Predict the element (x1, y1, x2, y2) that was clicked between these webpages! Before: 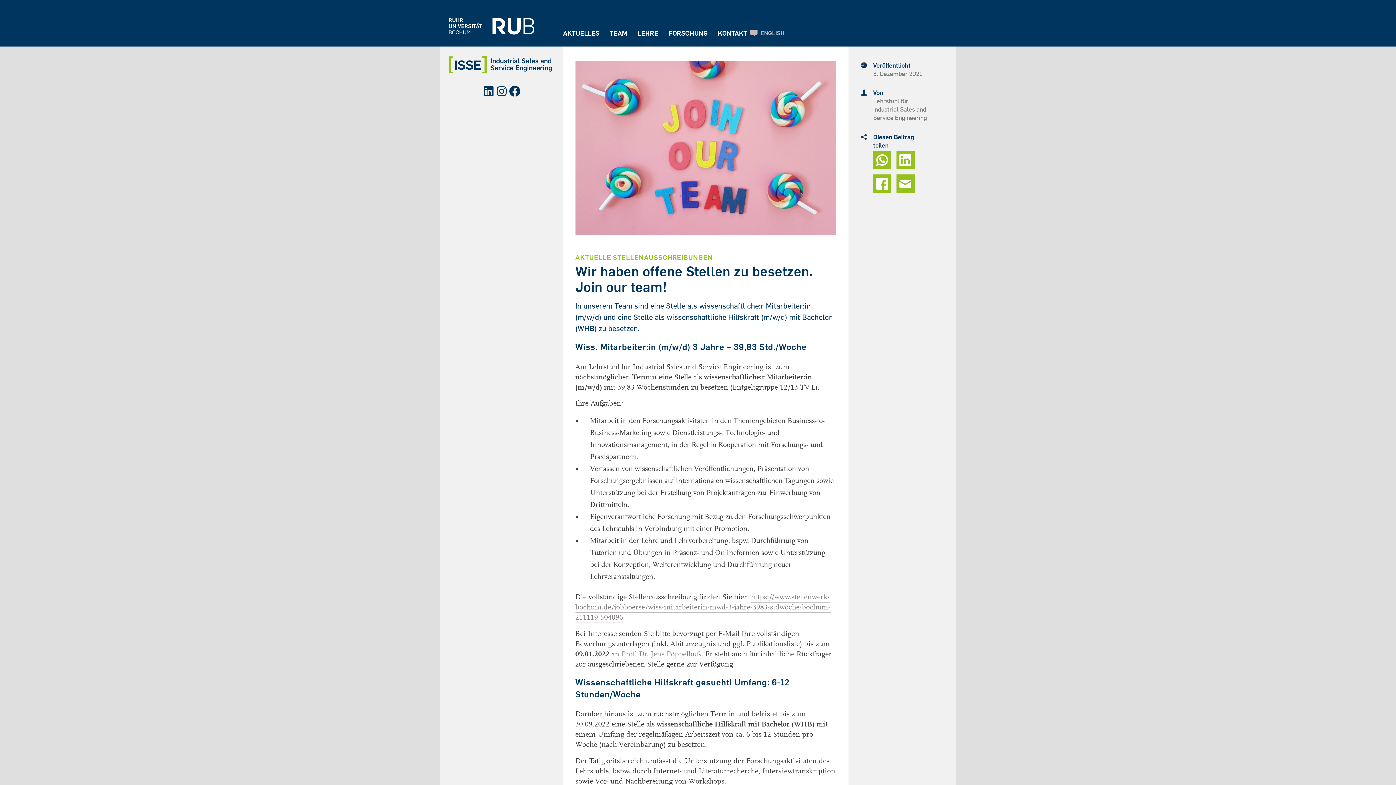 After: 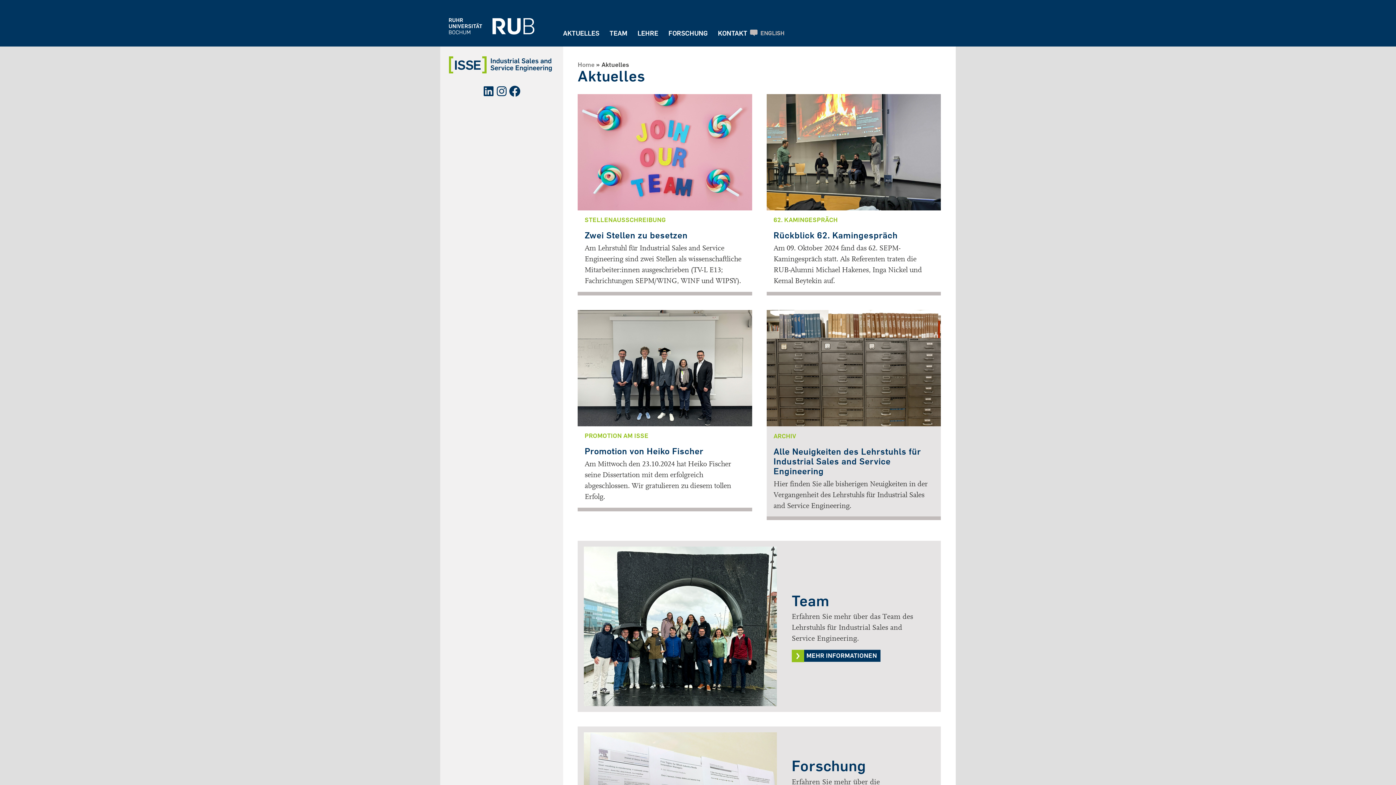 Action: bbox: (558, 29, 604, 46) label: AKTUELLES